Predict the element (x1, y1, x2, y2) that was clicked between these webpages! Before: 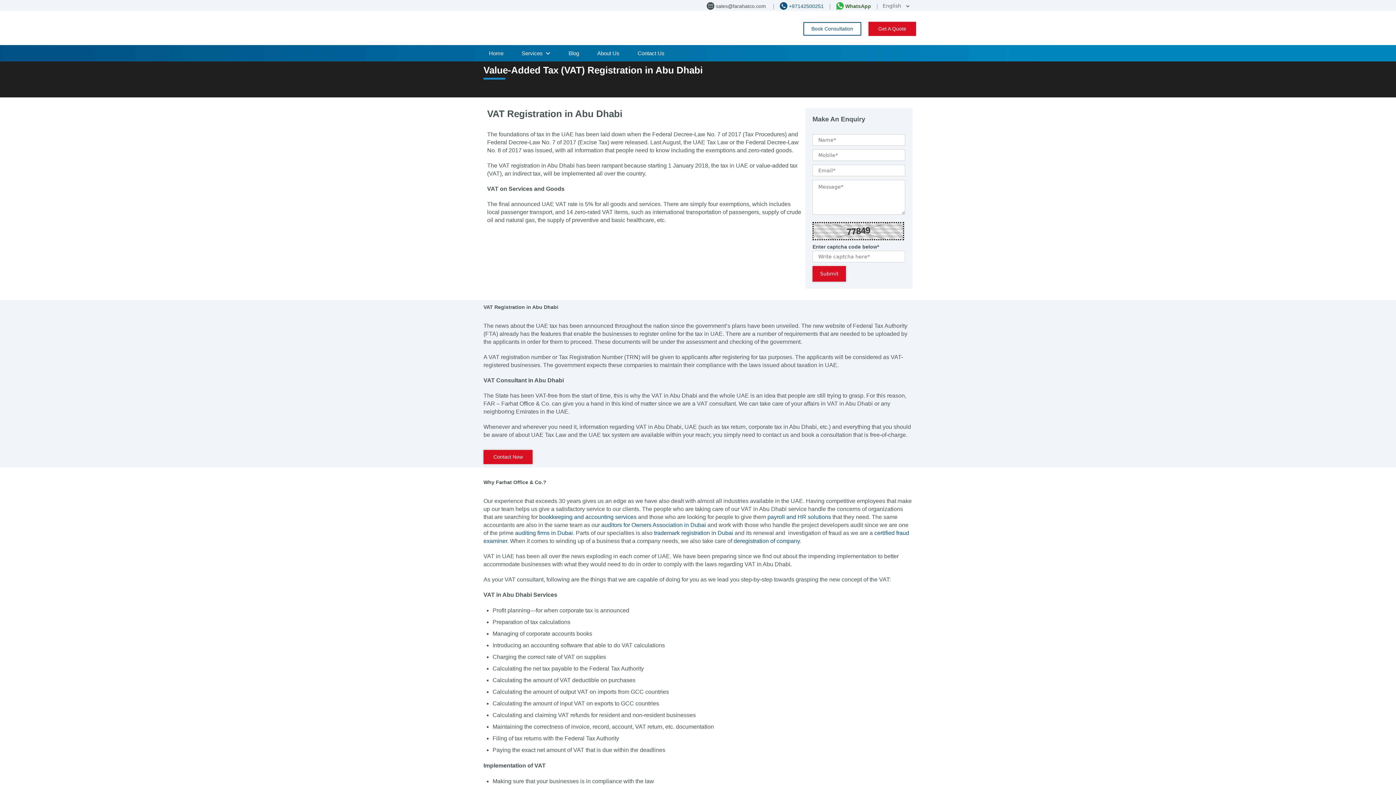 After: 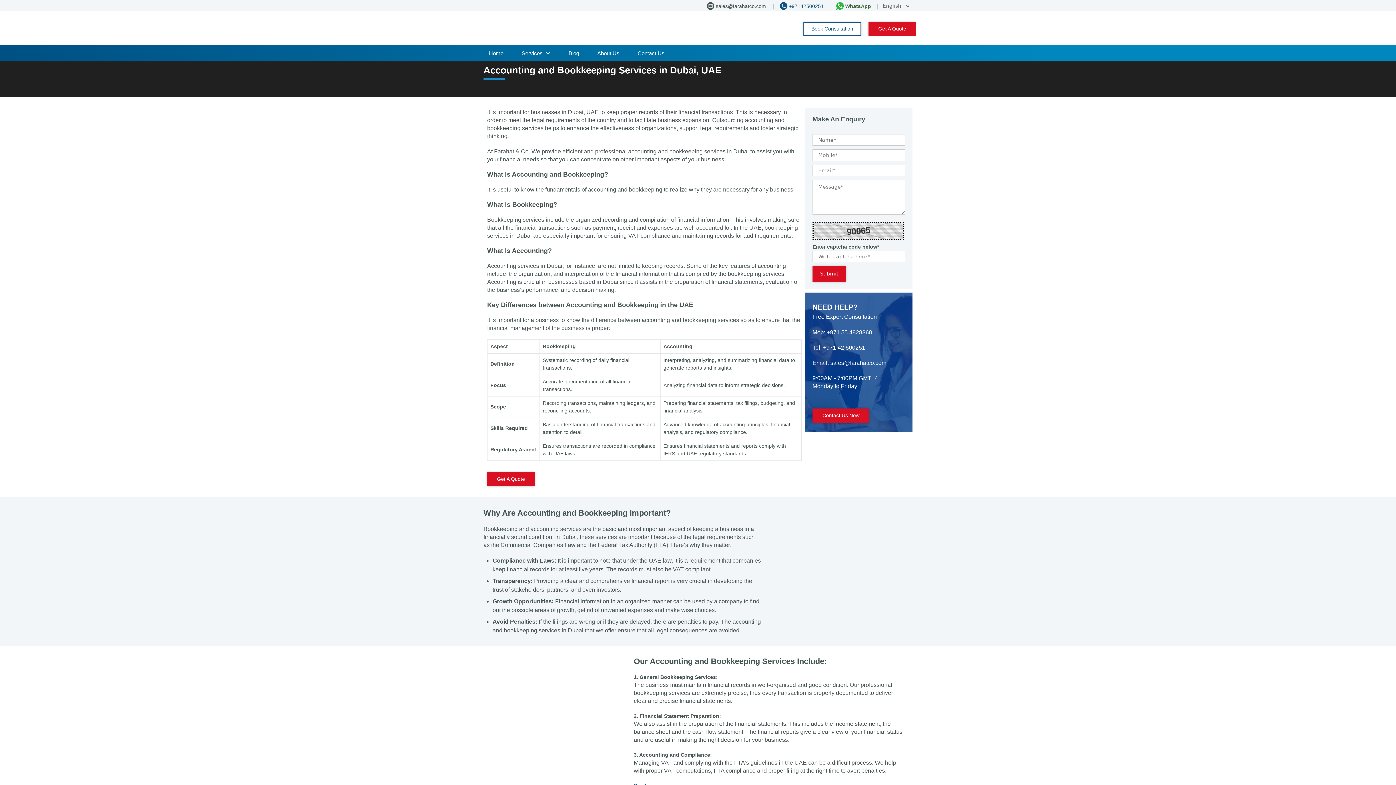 Action: label: bookkeeping and accounting services bbox: (539, 514, 636, 520)